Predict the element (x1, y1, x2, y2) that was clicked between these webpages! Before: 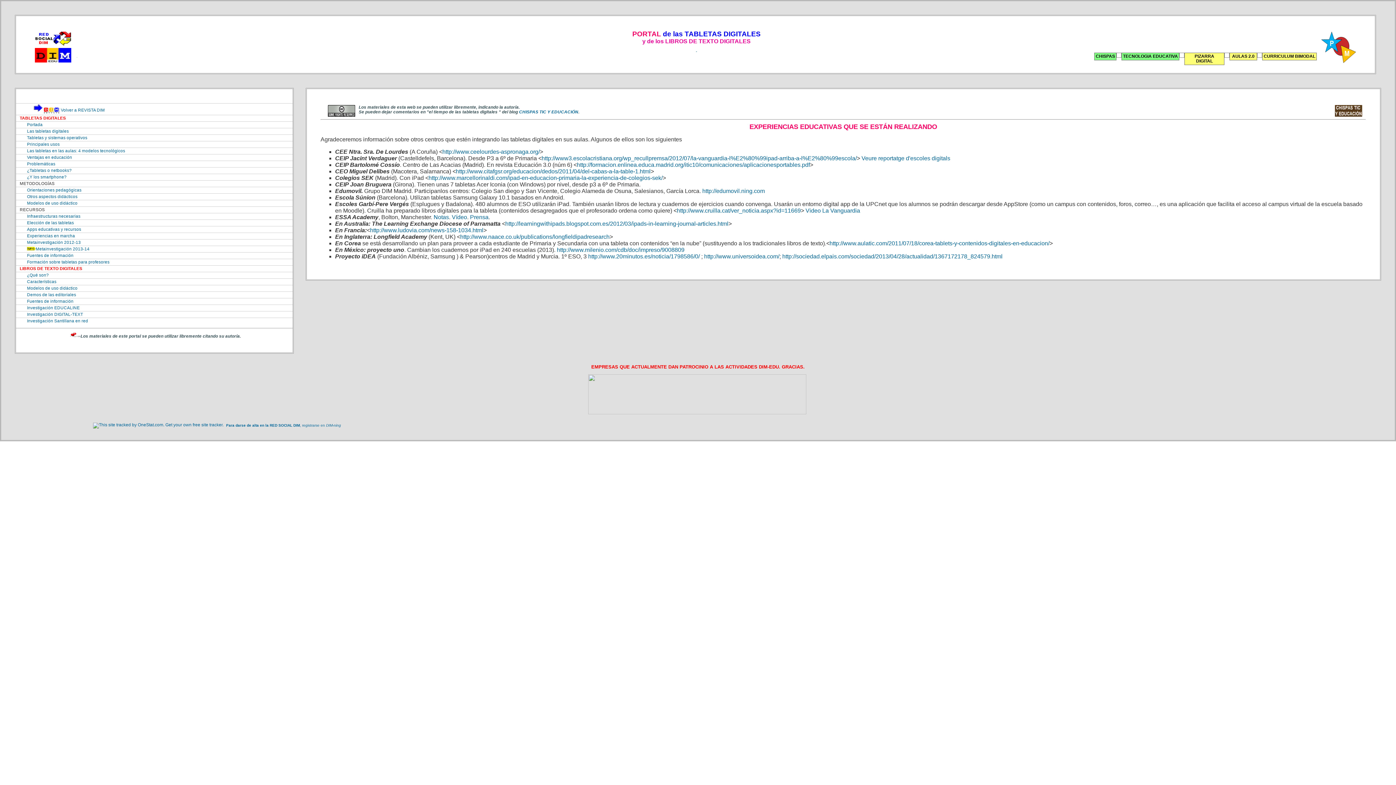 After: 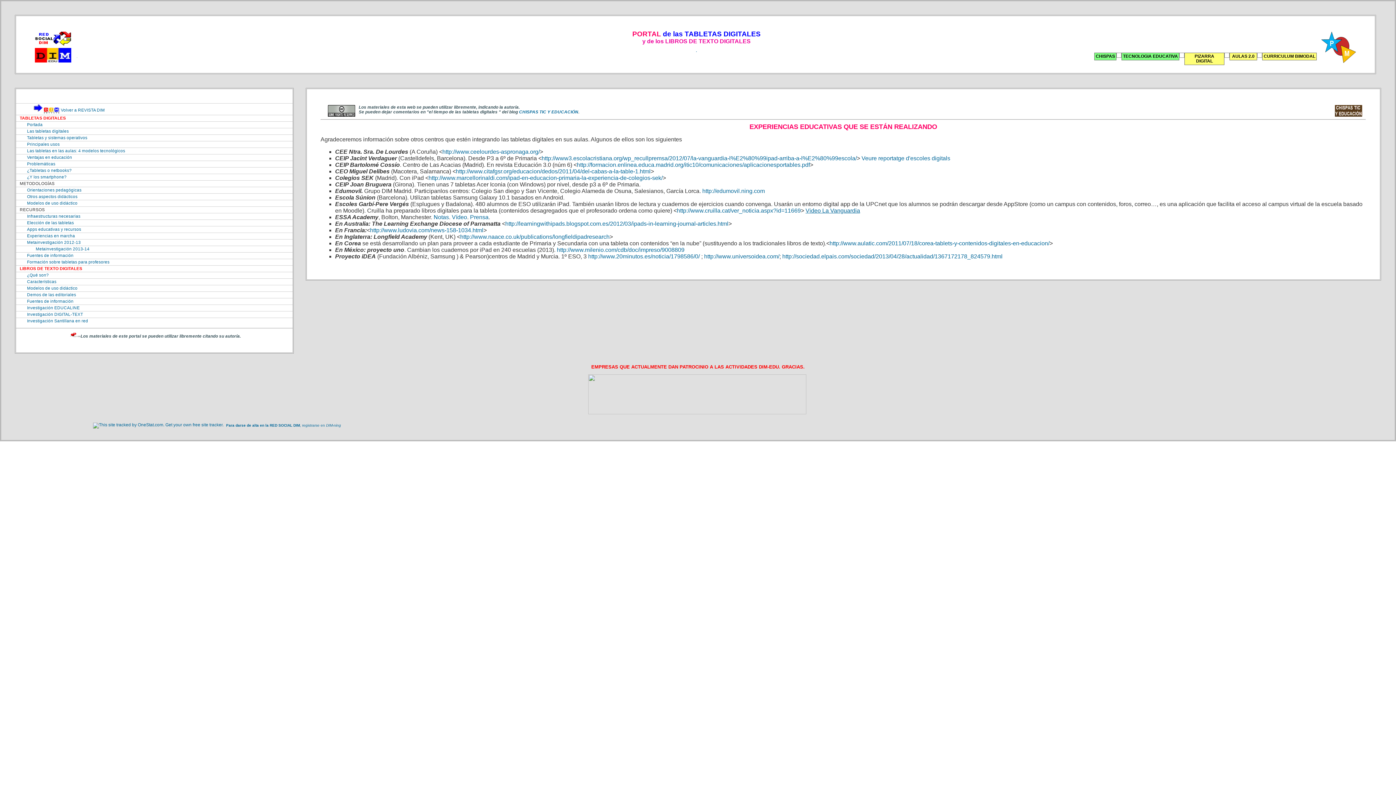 Action: bbox: (805, 207, 860, 213) label: Video La Vanguardia